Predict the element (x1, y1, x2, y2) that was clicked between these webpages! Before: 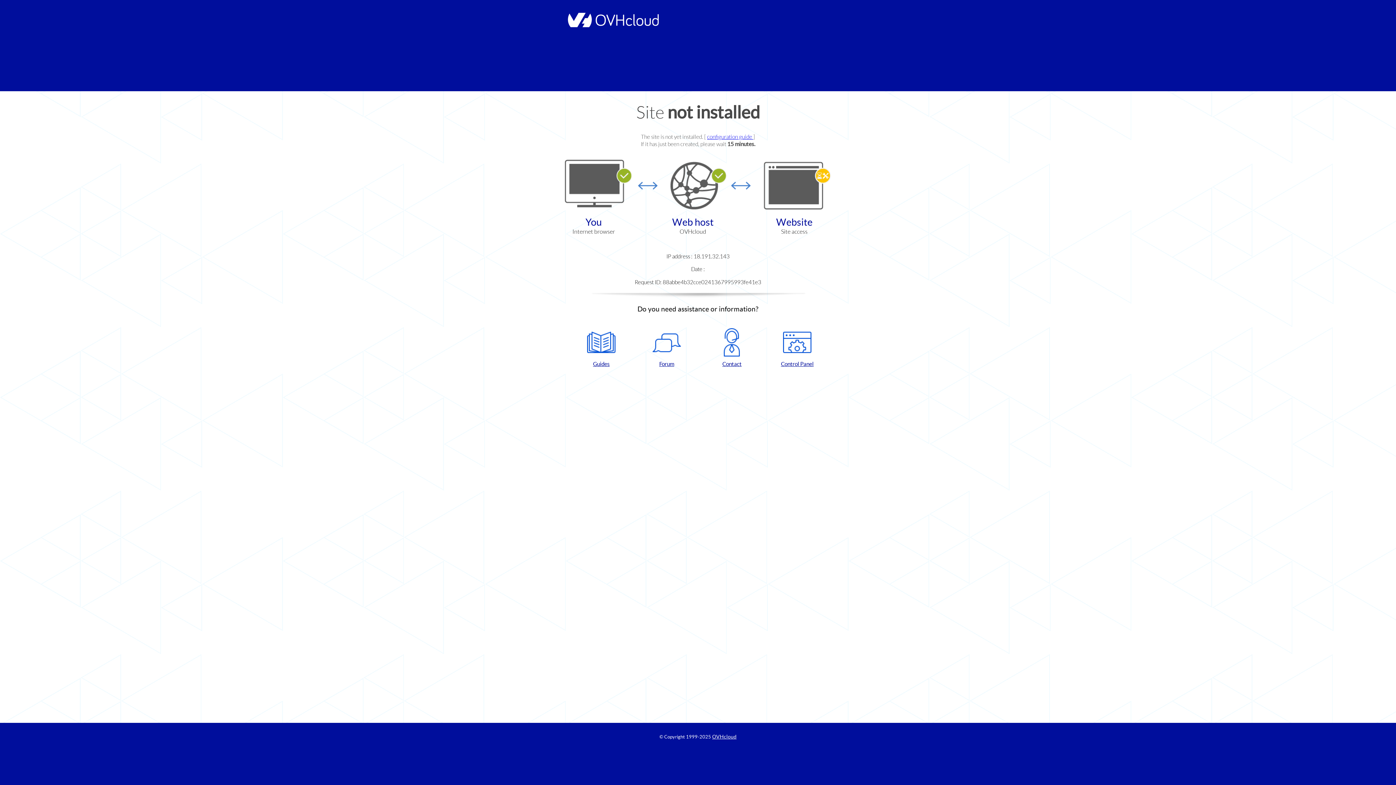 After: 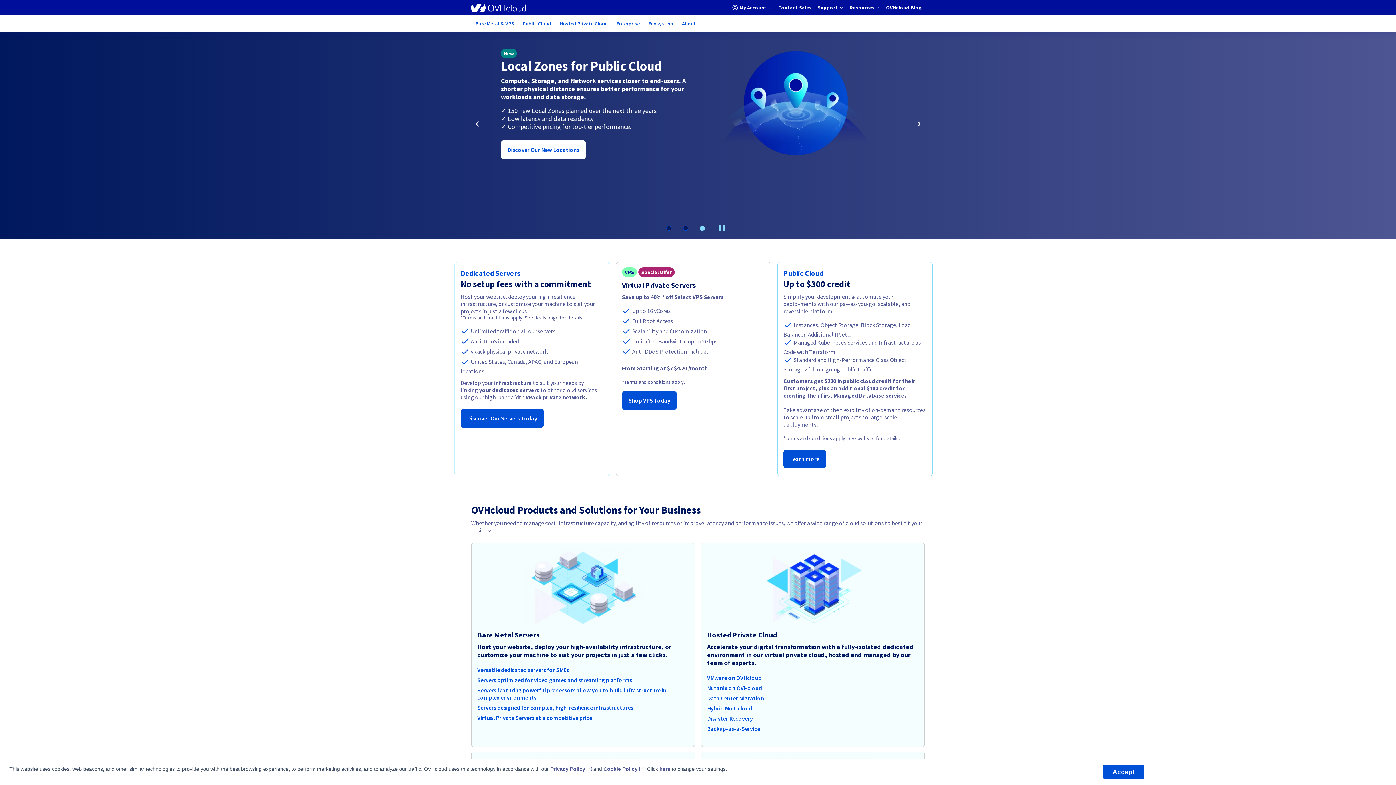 Action: bbox: (712, 734, 736, 740) label: OVHcloud